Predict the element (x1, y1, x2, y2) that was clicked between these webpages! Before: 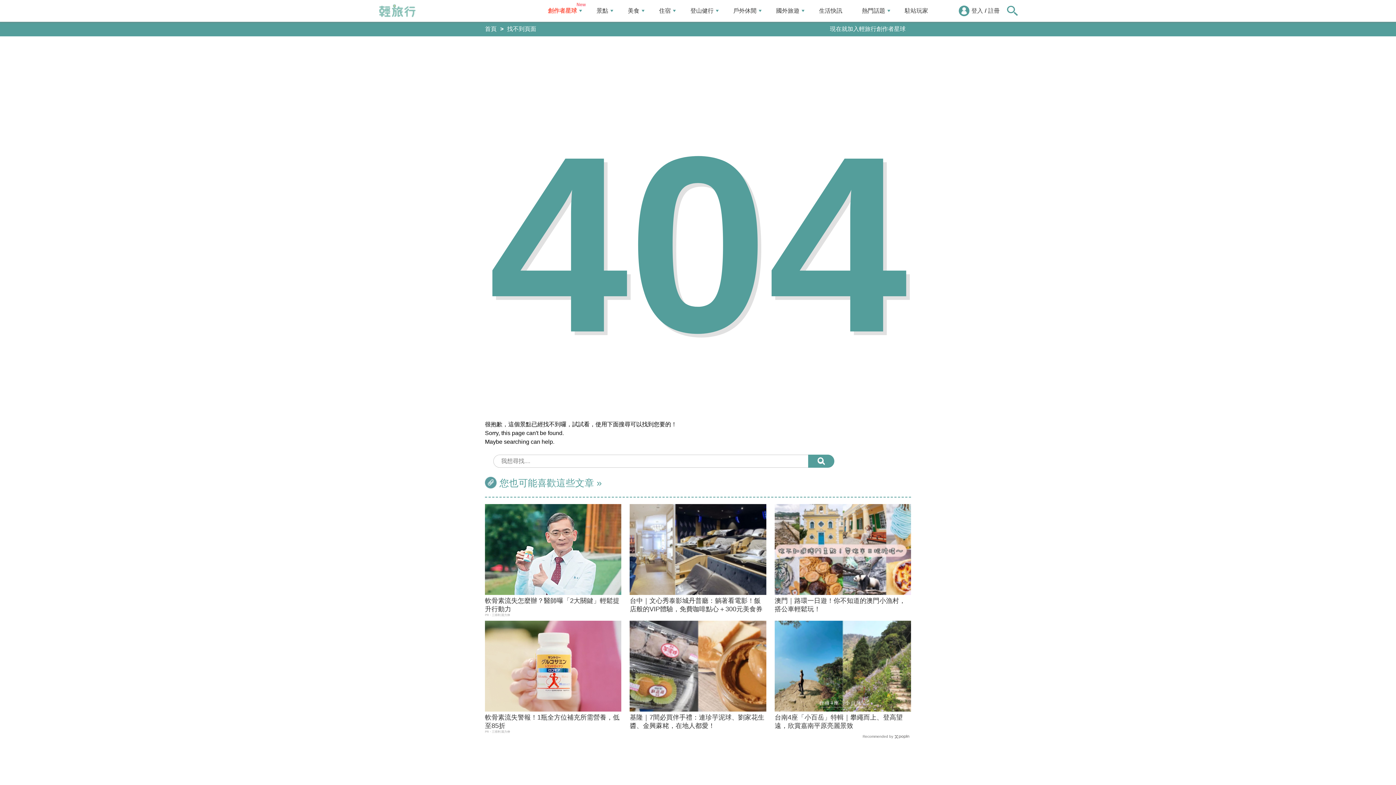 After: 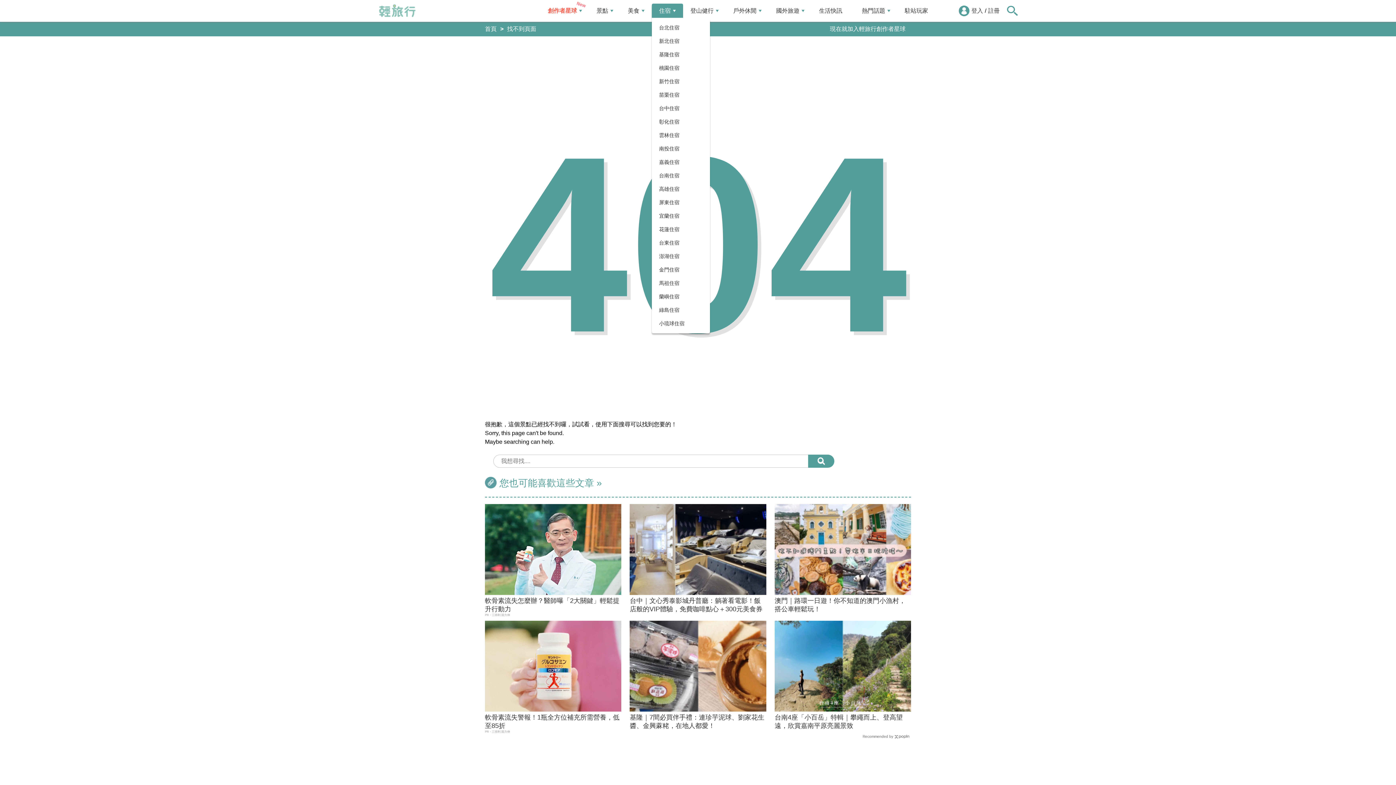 Action: bbox: (652, 3, 683, 18) label: 住宿